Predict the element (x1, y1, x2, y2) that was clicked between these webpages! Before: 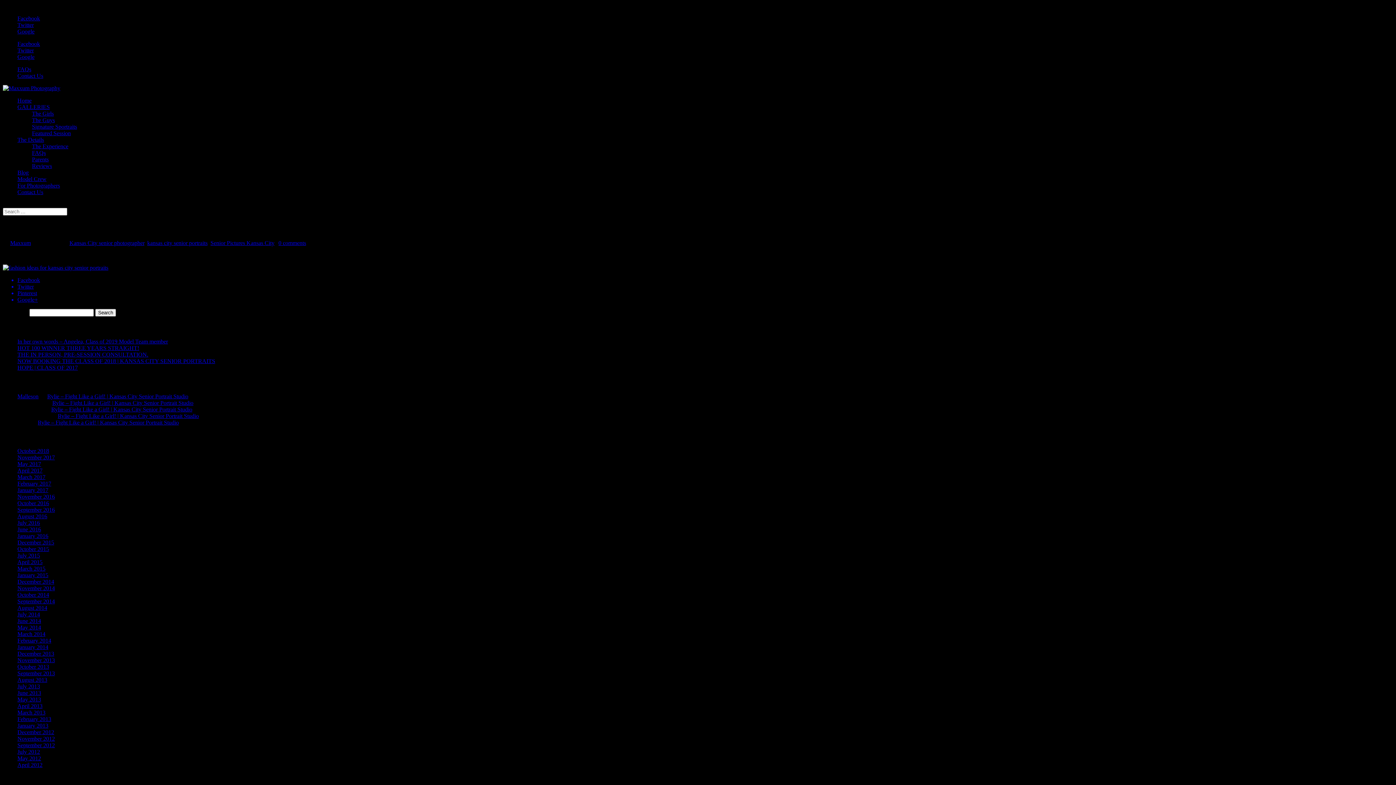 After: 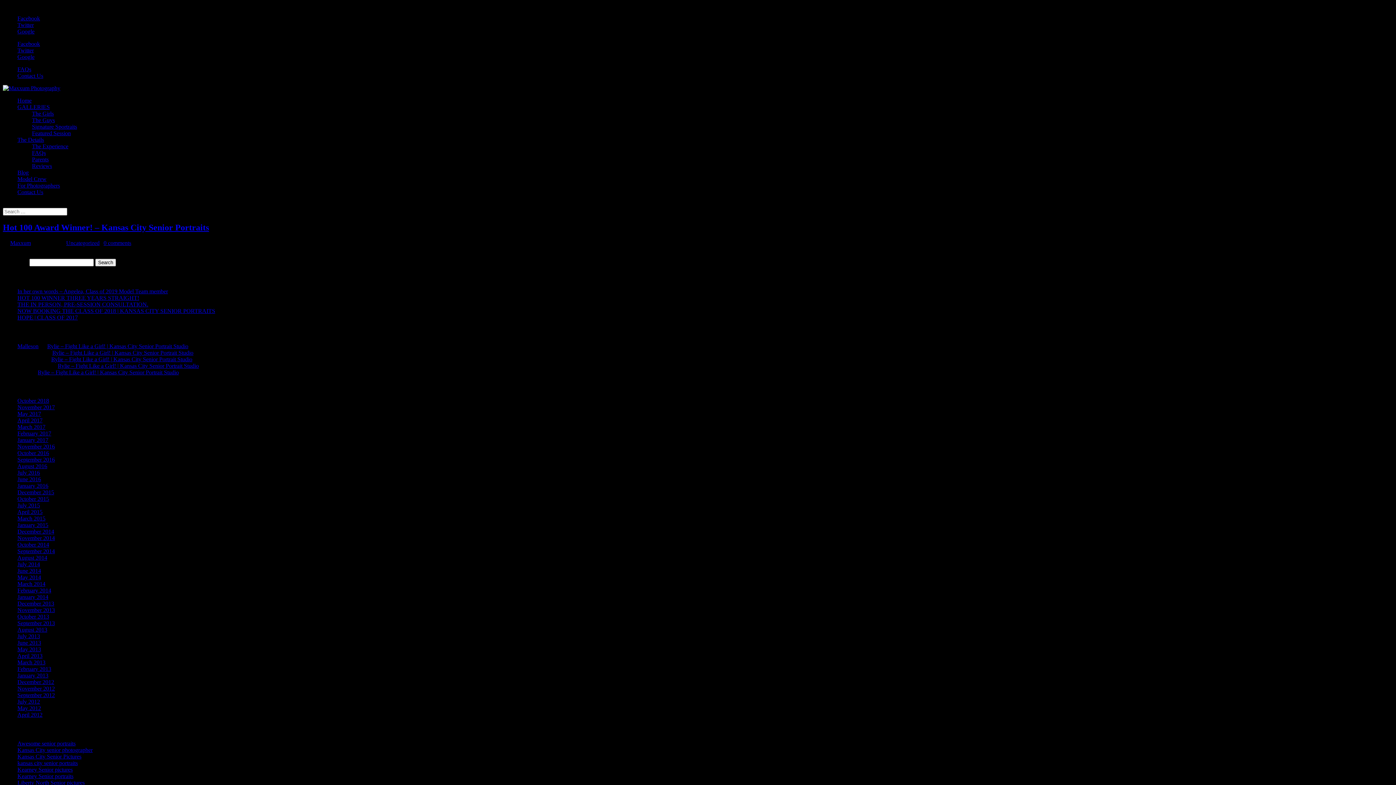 Action: bbox: (17, 546, 49, 552) label: October 2015